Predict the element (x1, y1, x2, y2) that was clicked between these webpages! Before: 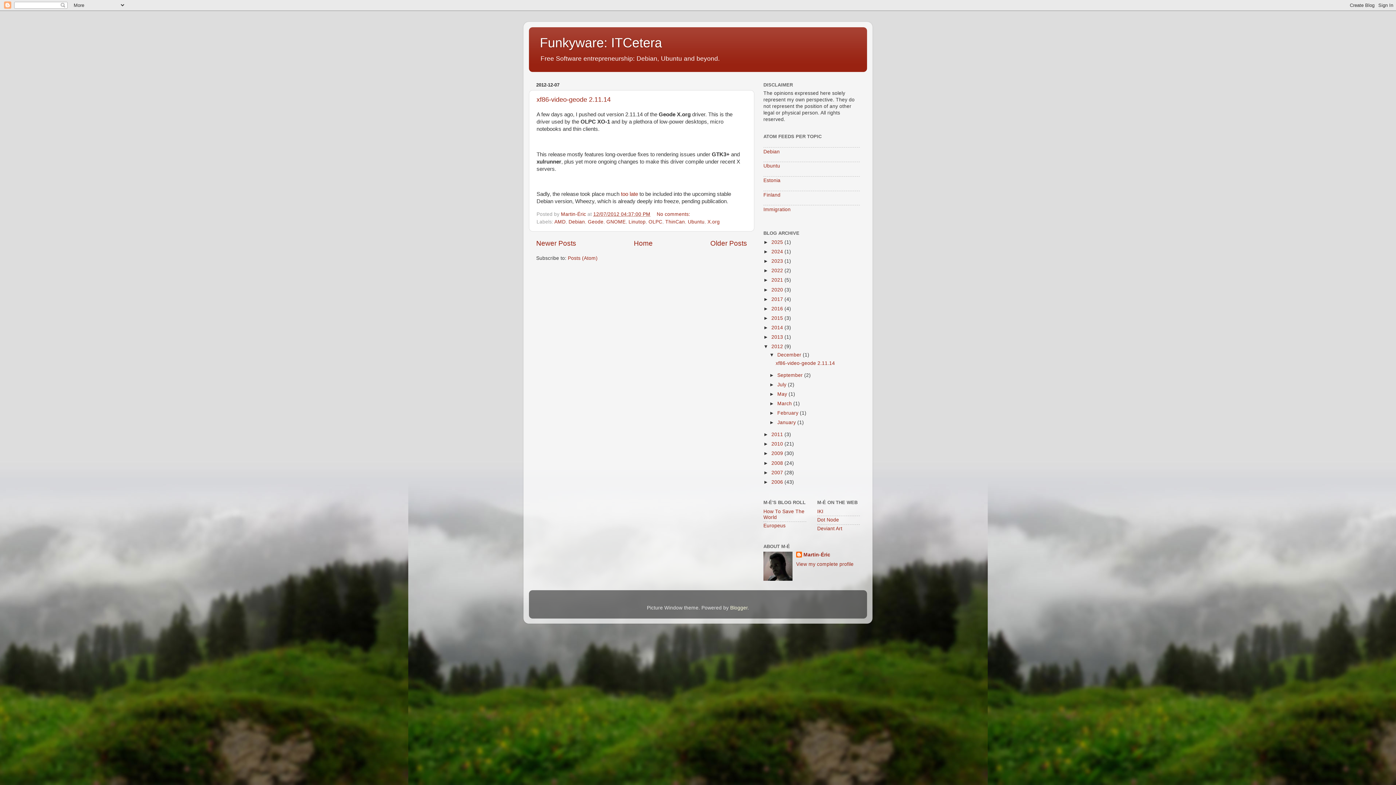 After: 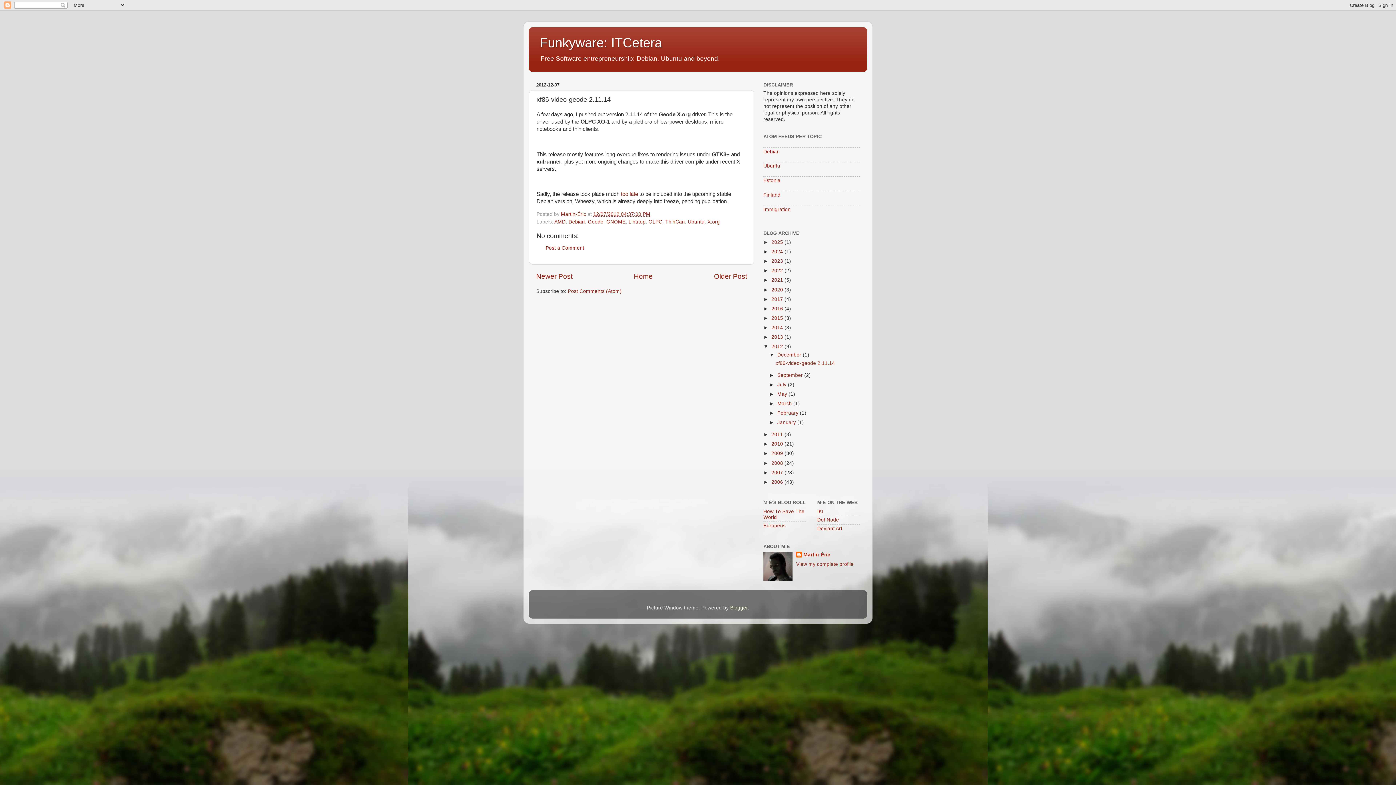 Action: bbox: (775, 360, 835, 366) label: xf86-video-geode 2.11.14